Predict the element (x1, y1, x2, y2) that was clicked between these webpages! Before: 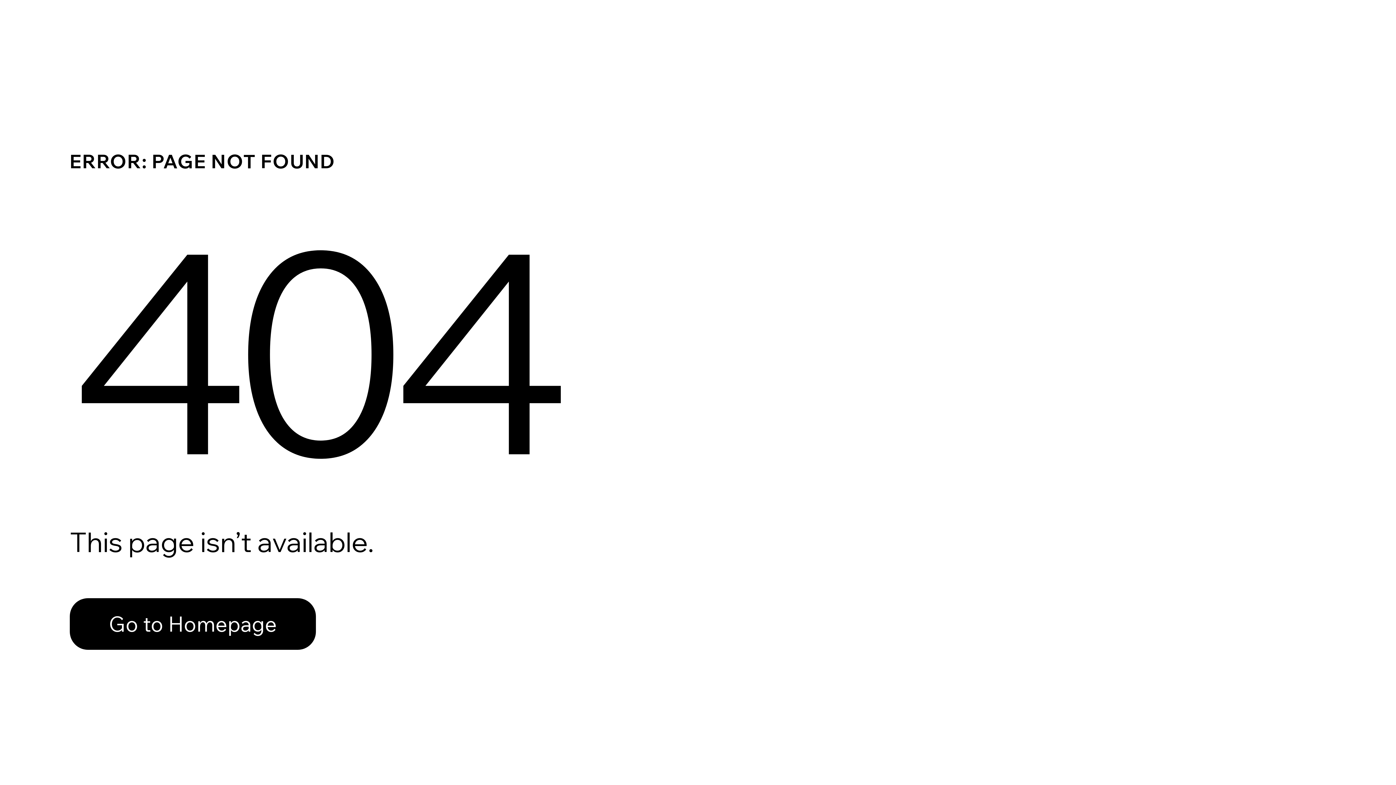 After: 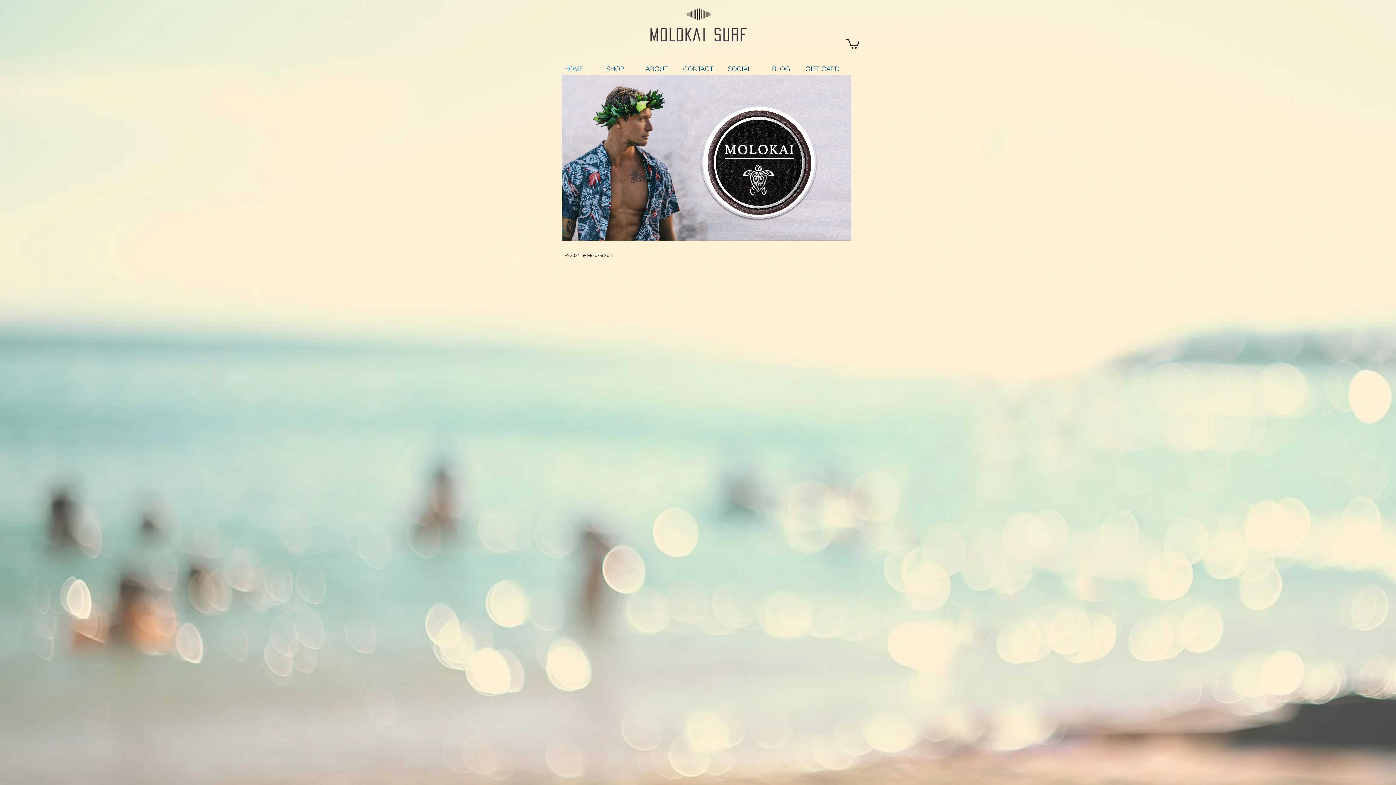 Action: bbox: (69, 582, 768, 659) label: Go to Homepage